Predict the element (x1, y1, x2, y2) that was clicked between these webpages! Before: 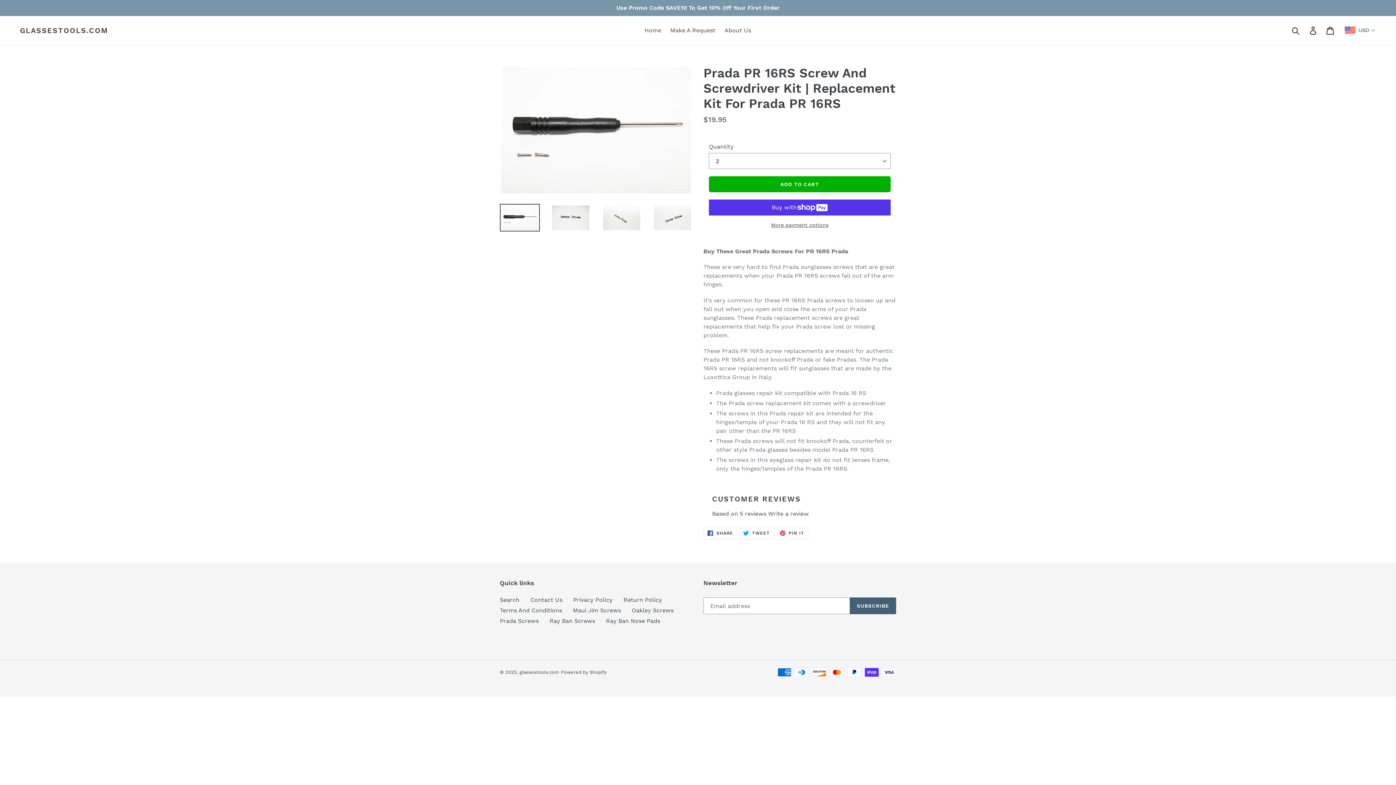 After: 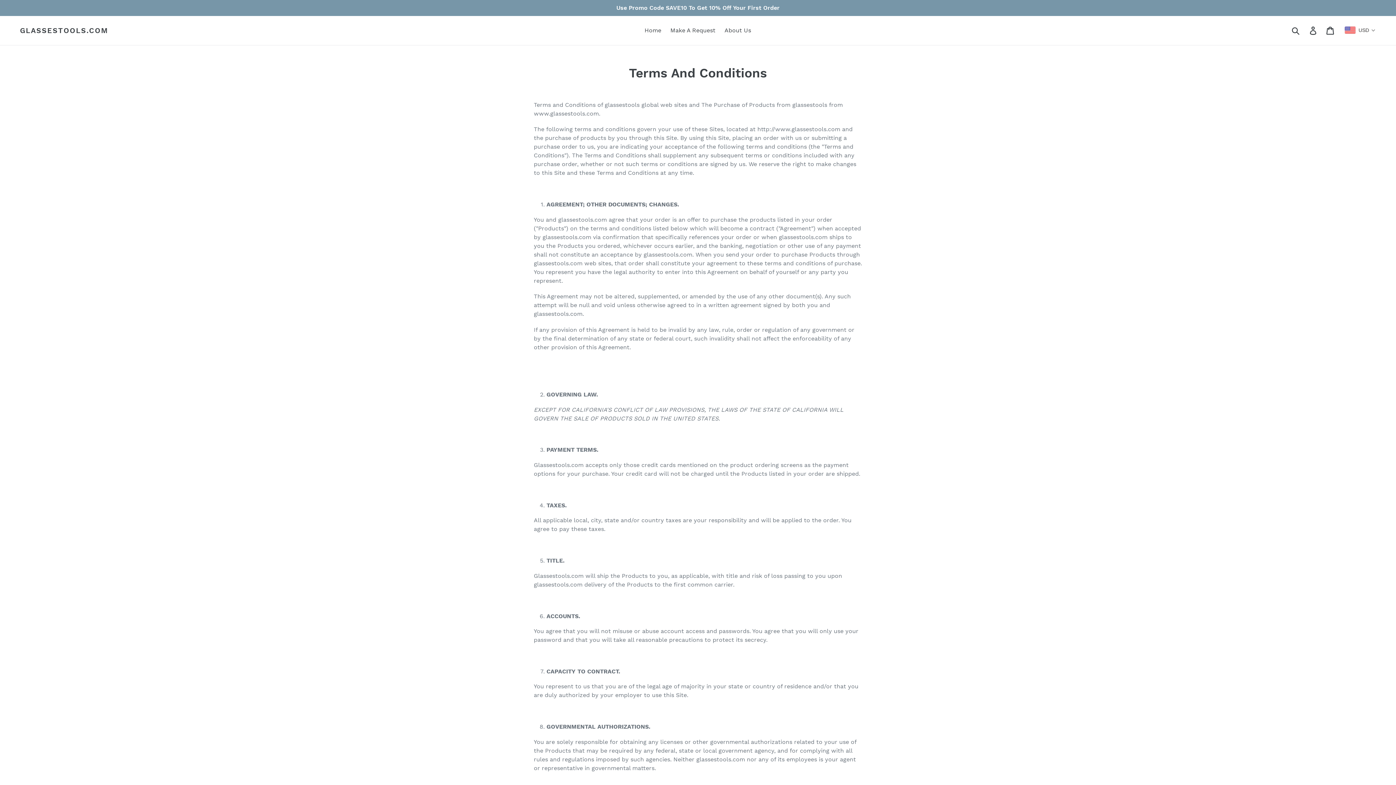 Action: bbox: (500, 607, 562, 614) label: Terms And Conditions